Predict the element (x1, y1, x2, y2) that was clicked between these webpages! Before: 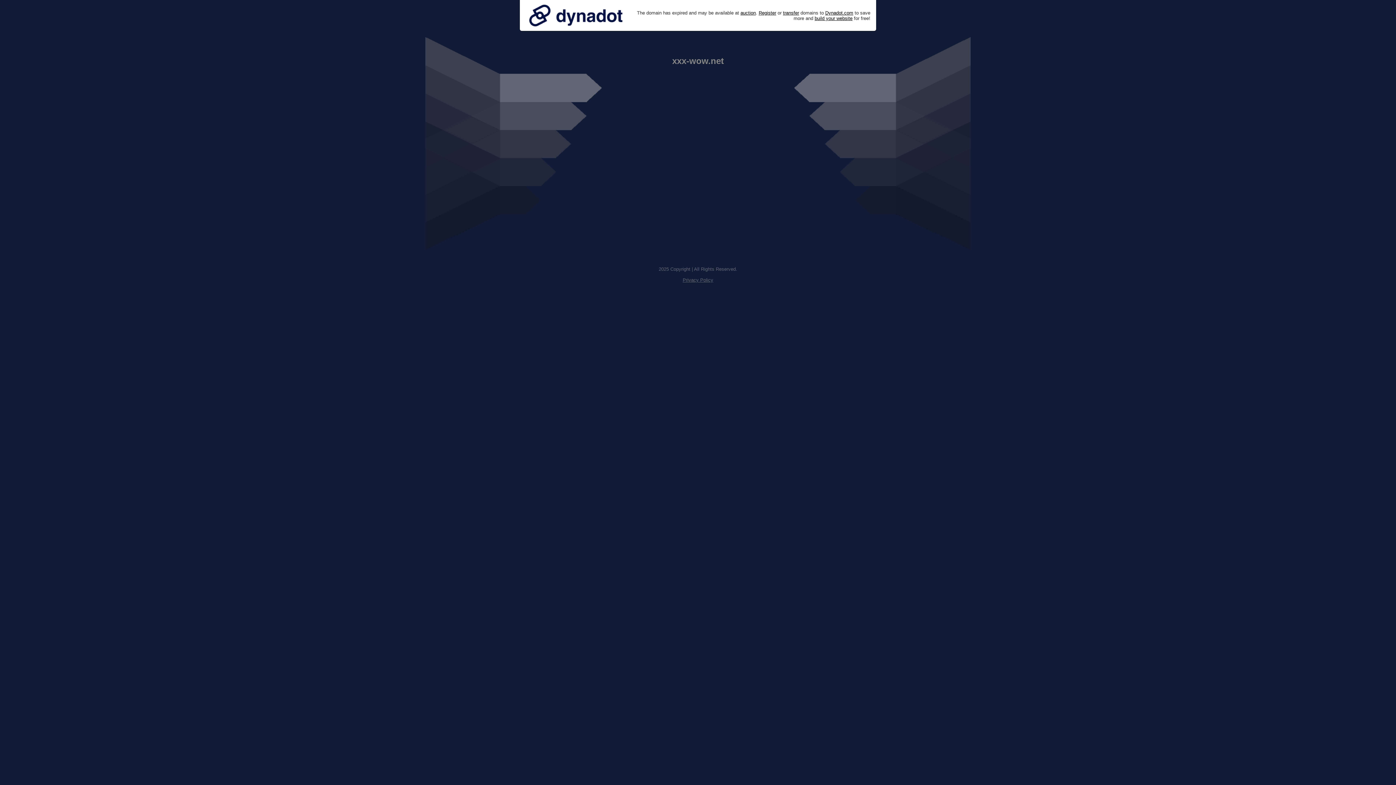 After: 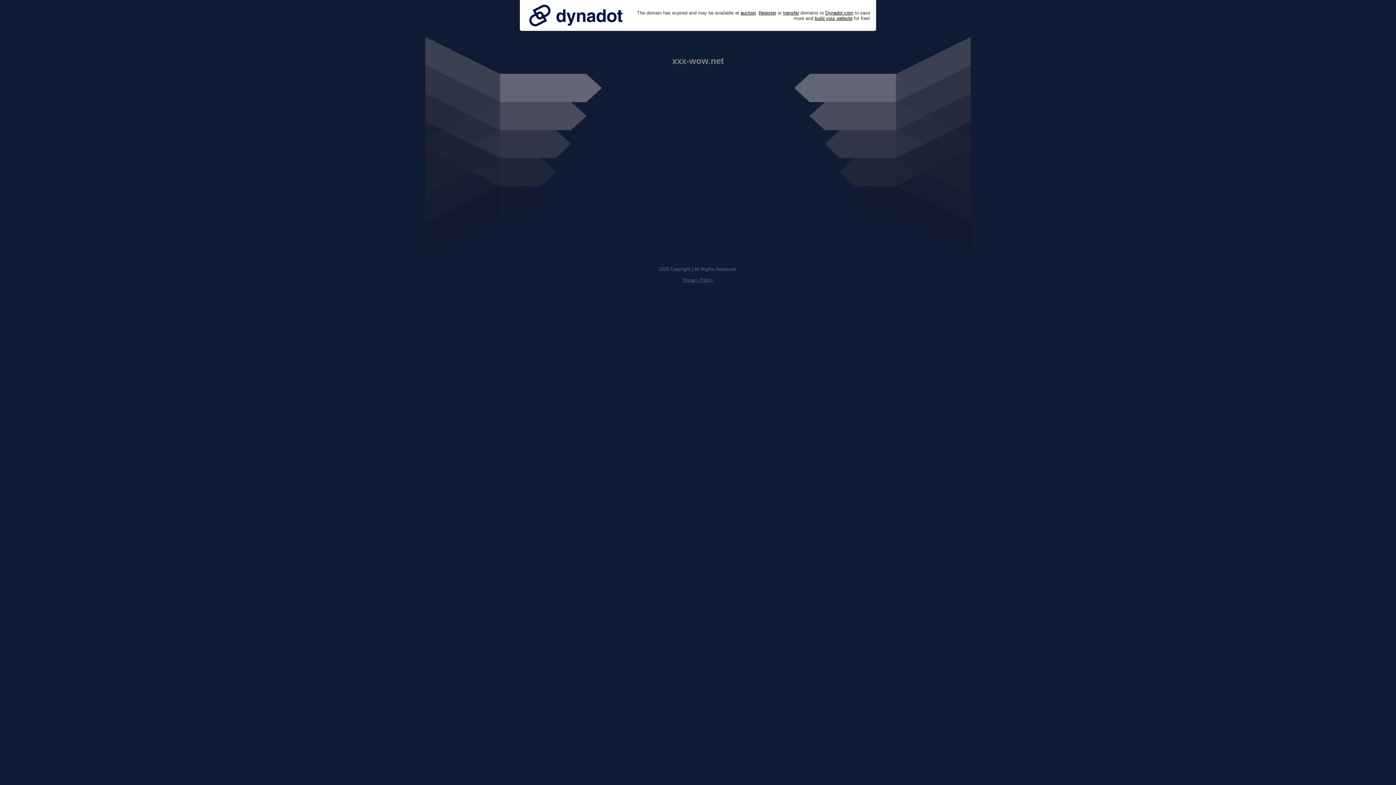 Action: bbox: (525, 0, 626, 30)